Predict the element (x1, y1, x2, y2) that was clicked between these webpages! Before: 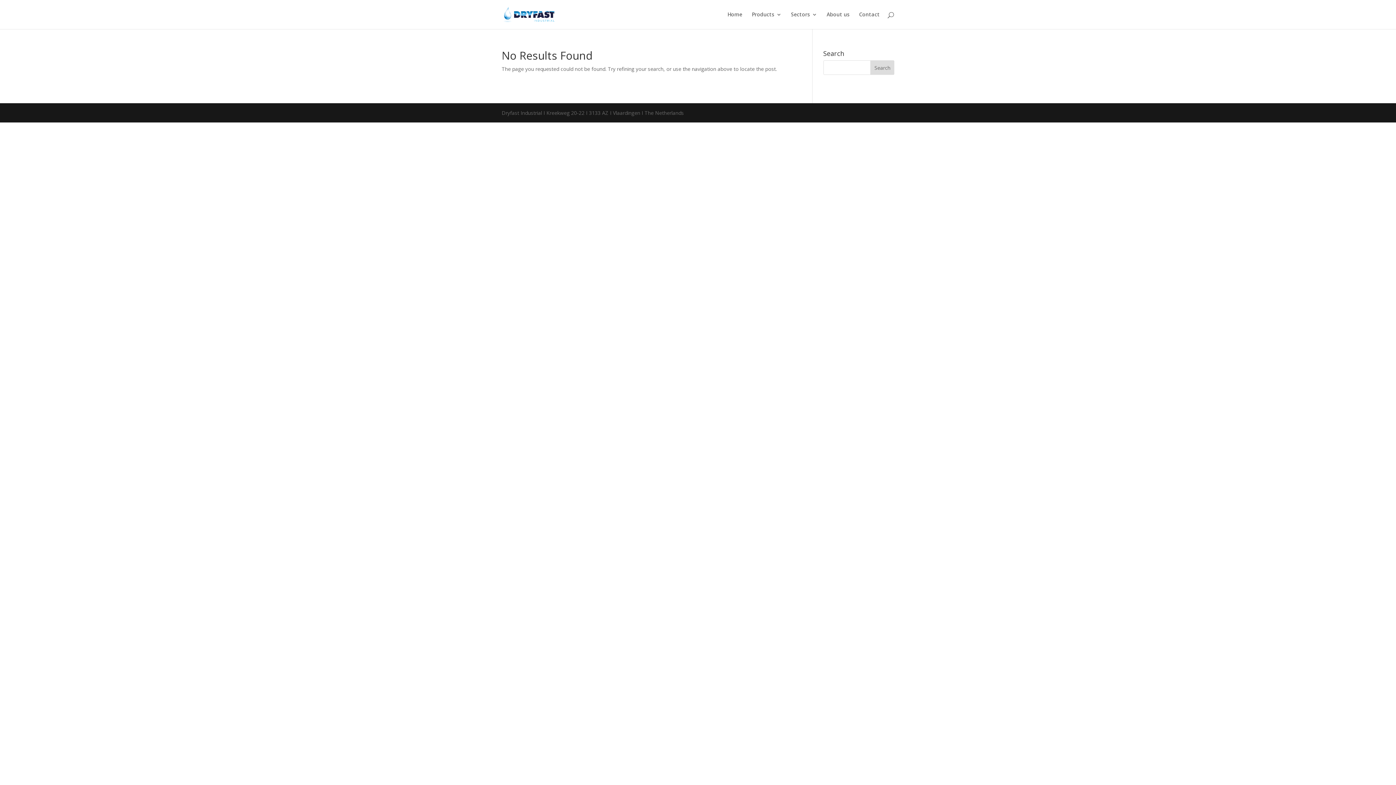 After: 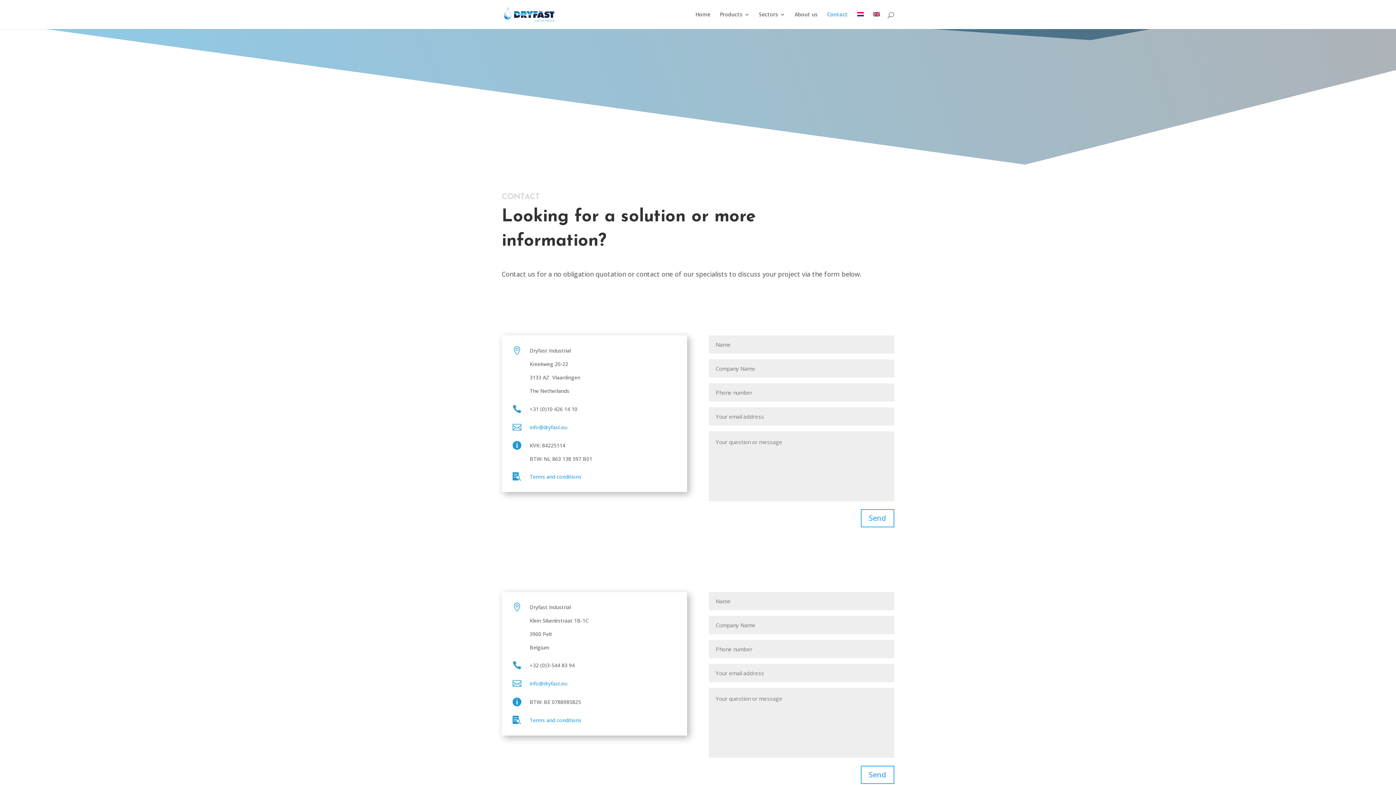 Action: bbox: (859, 12, 880, 29) label: Contact